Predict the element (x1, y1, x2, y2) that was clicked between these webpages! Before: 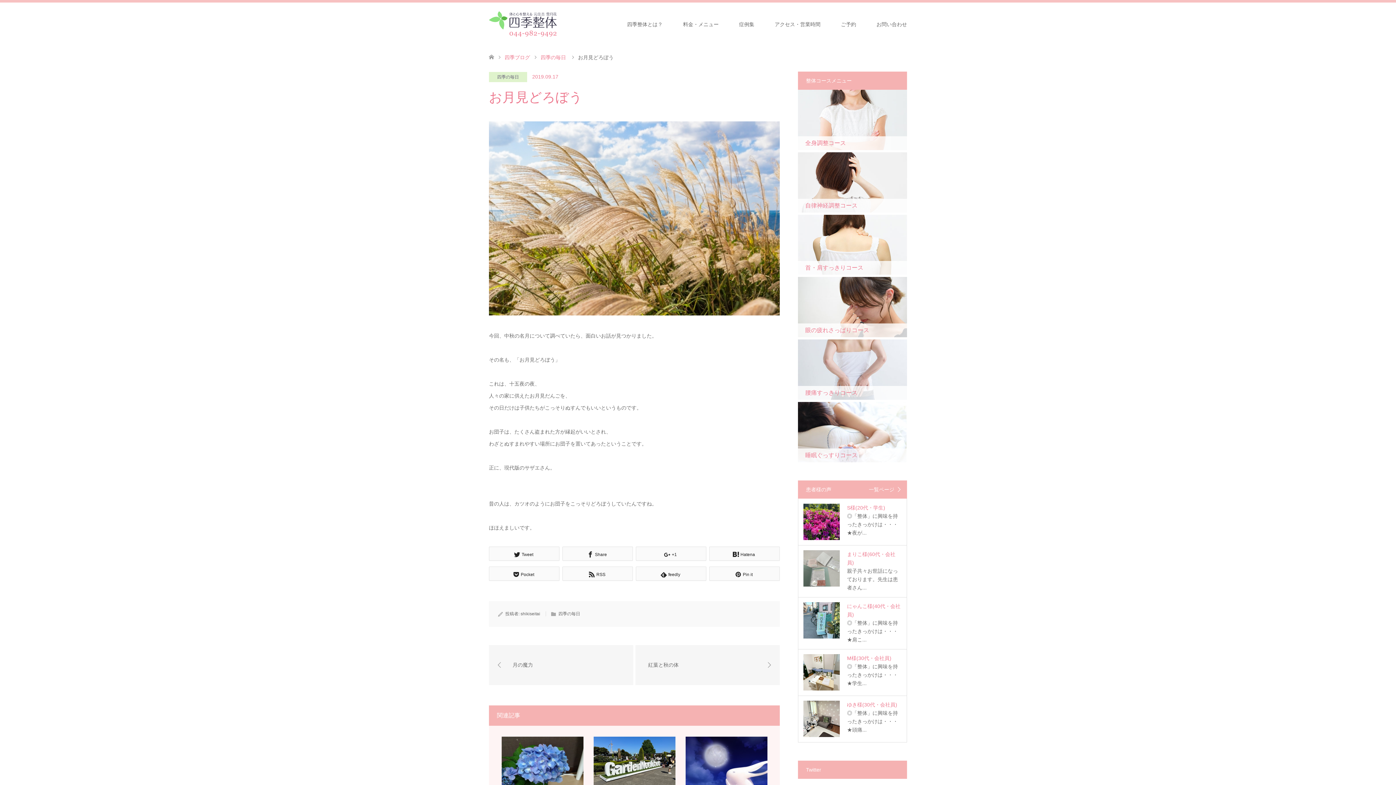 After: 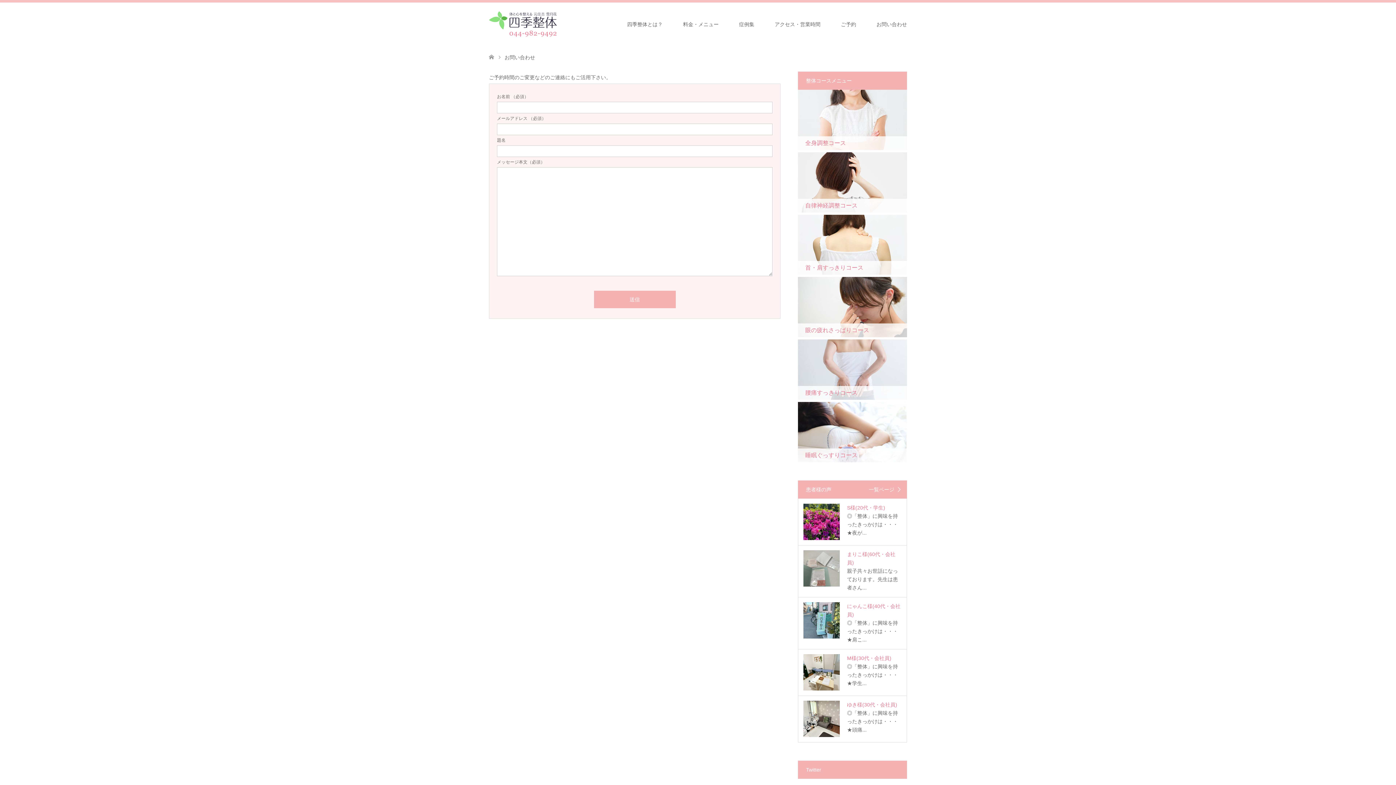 Action: label: お問い合わせ bbox: (866, 2, 917, 46)